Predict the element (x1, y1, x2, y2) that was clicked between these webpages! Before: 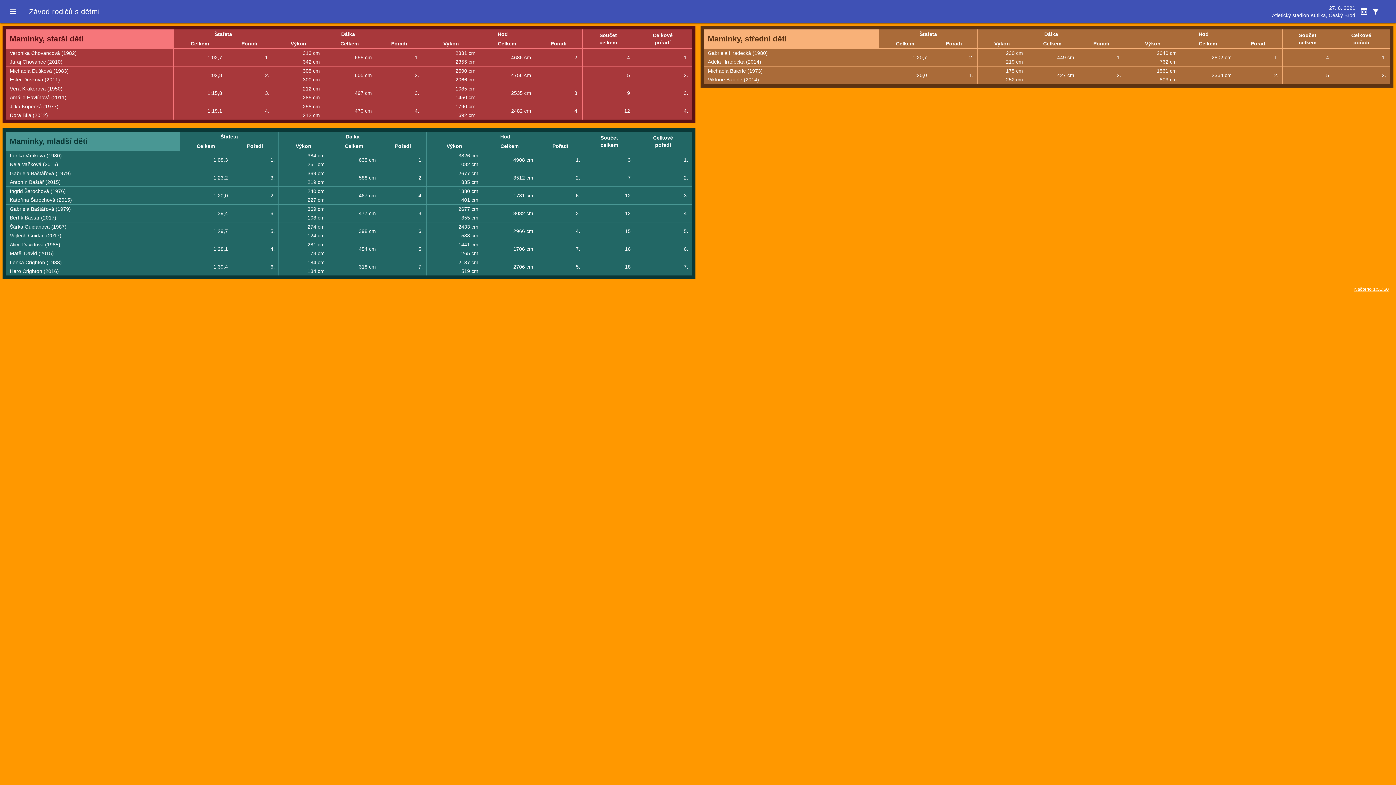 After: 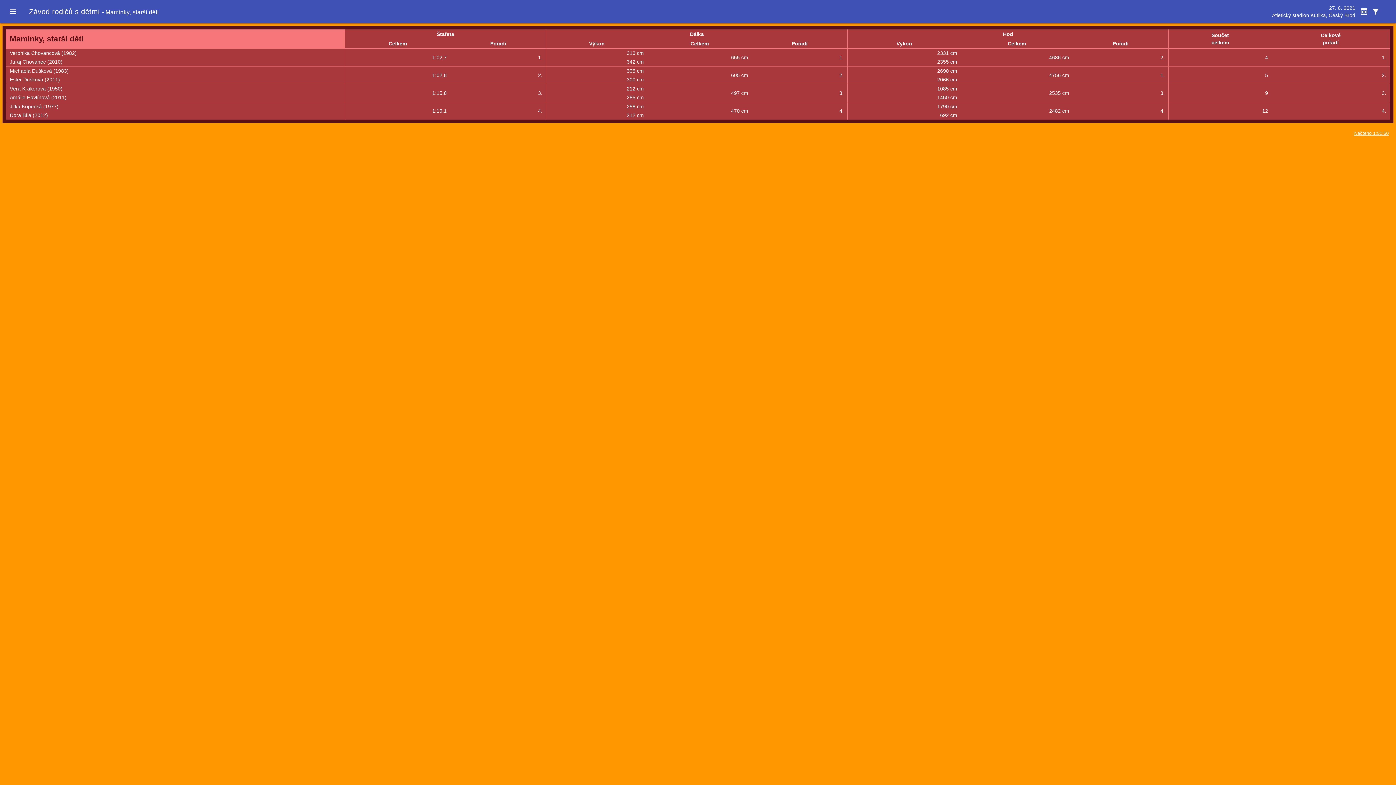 Action: bbox: (9, 34, 83, 42) label: Maminky, starší děti